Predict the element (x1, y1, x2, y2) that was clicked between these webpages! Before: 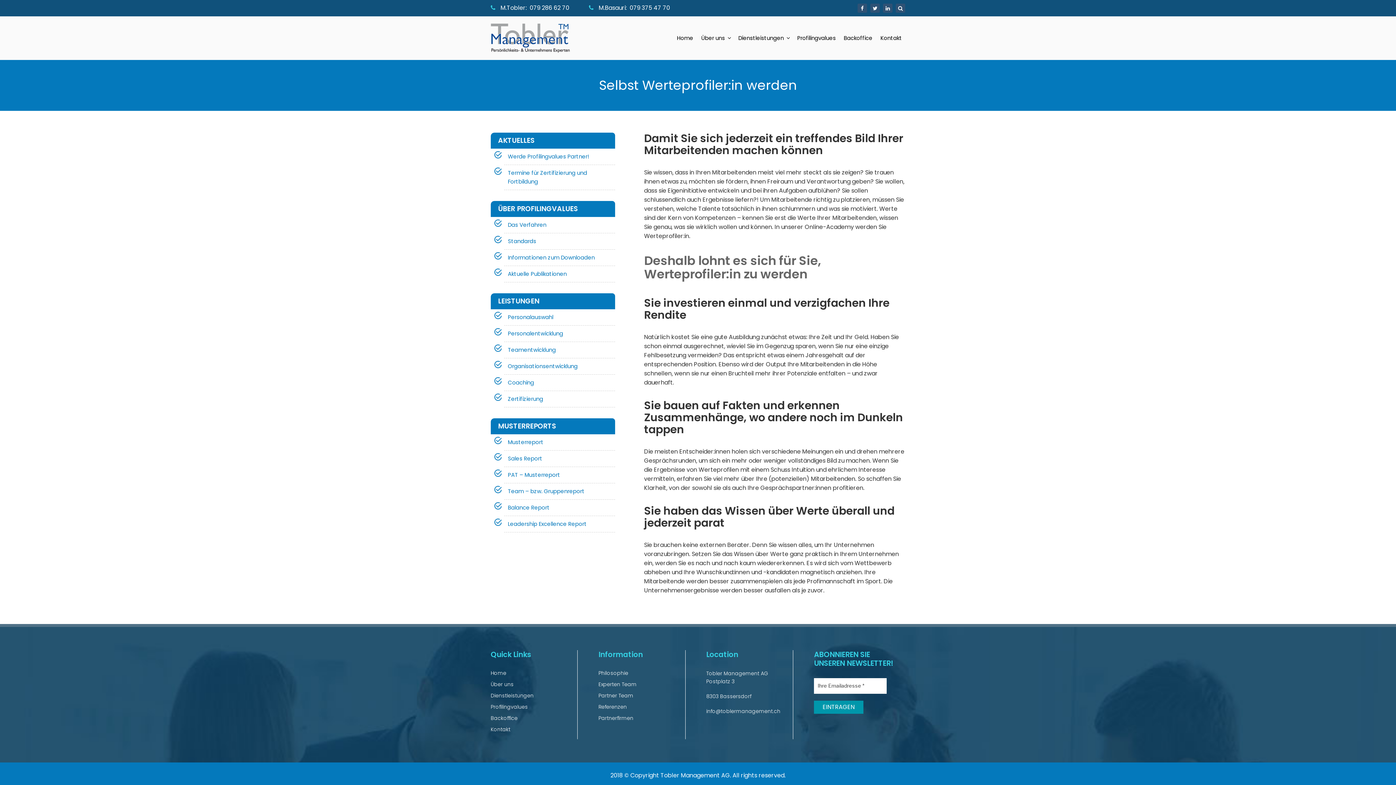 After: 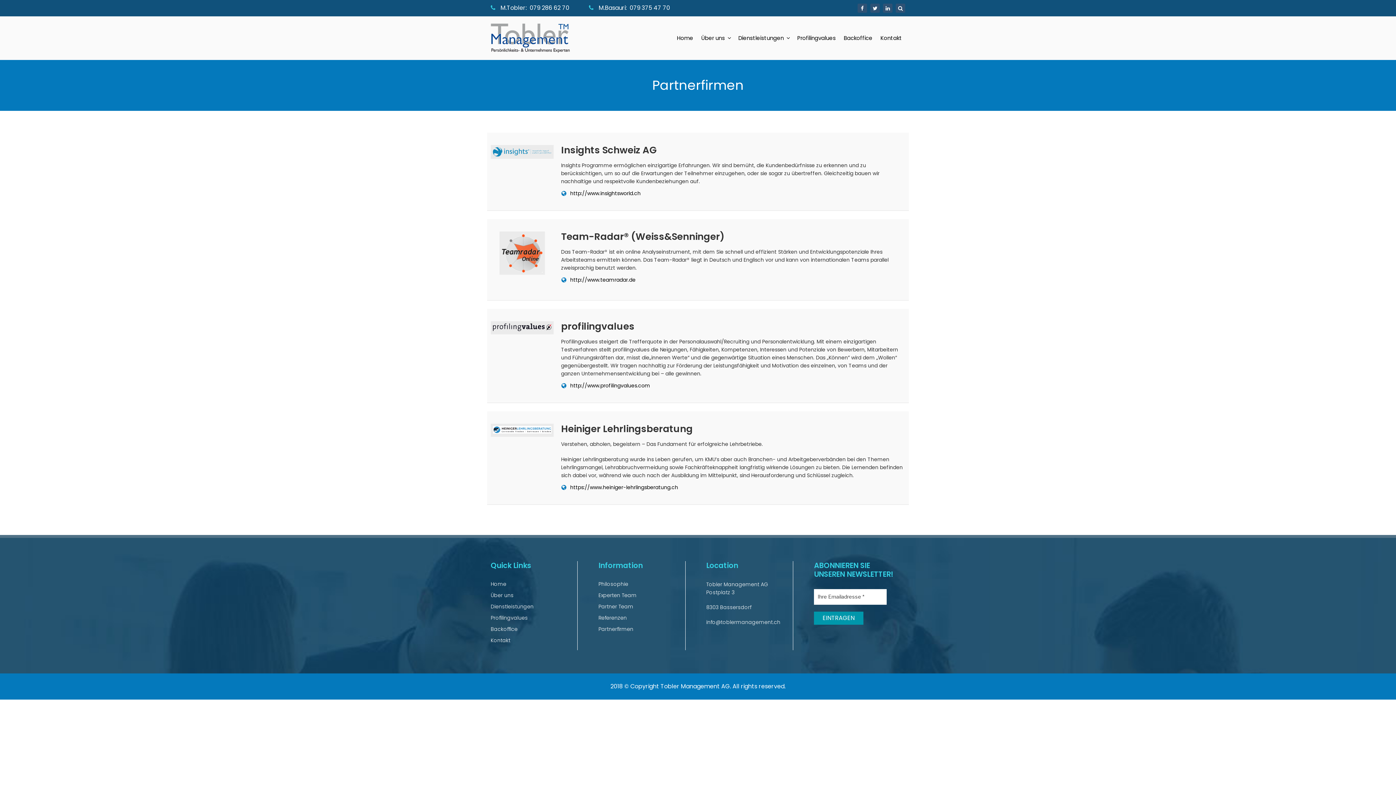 Action: label: Partnerfirmen bbox: (598, 714, 633, 722)